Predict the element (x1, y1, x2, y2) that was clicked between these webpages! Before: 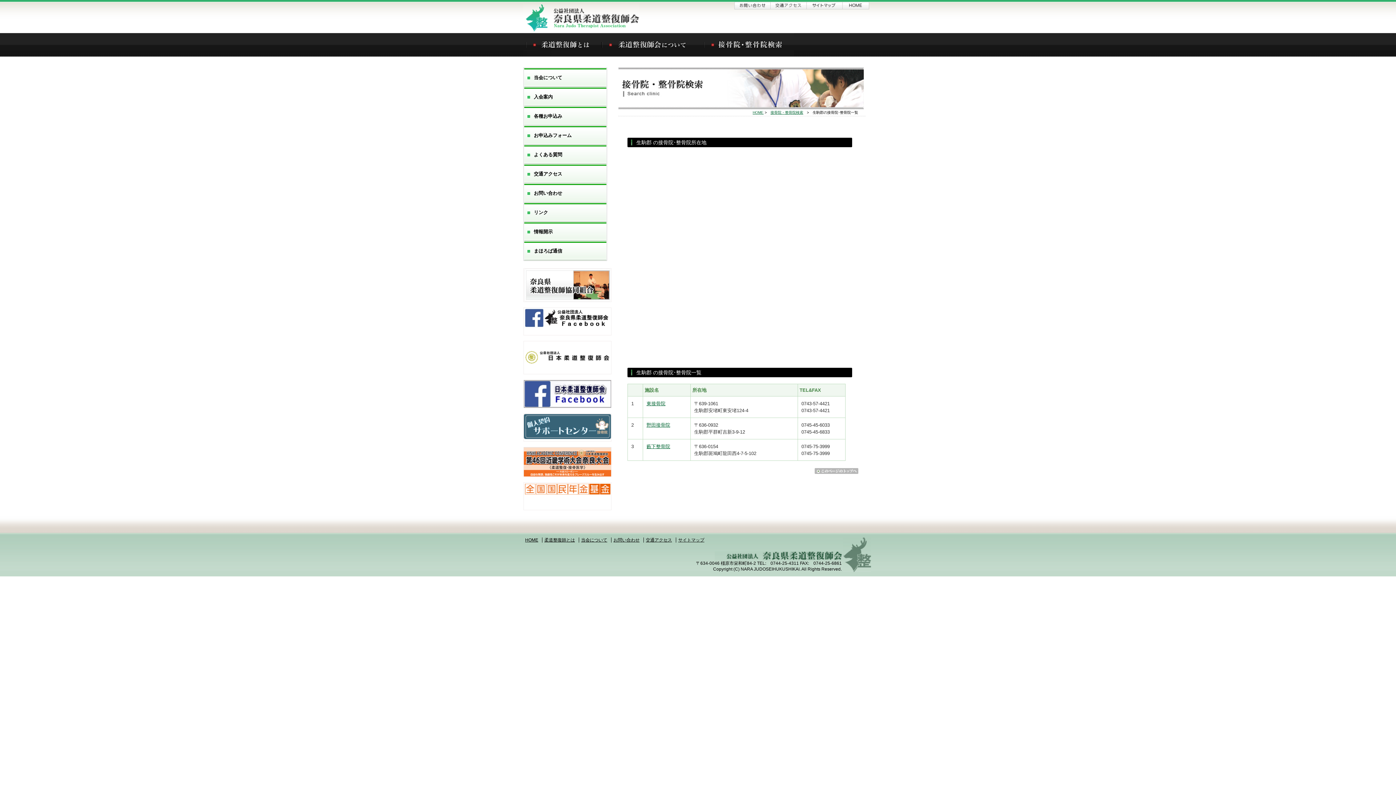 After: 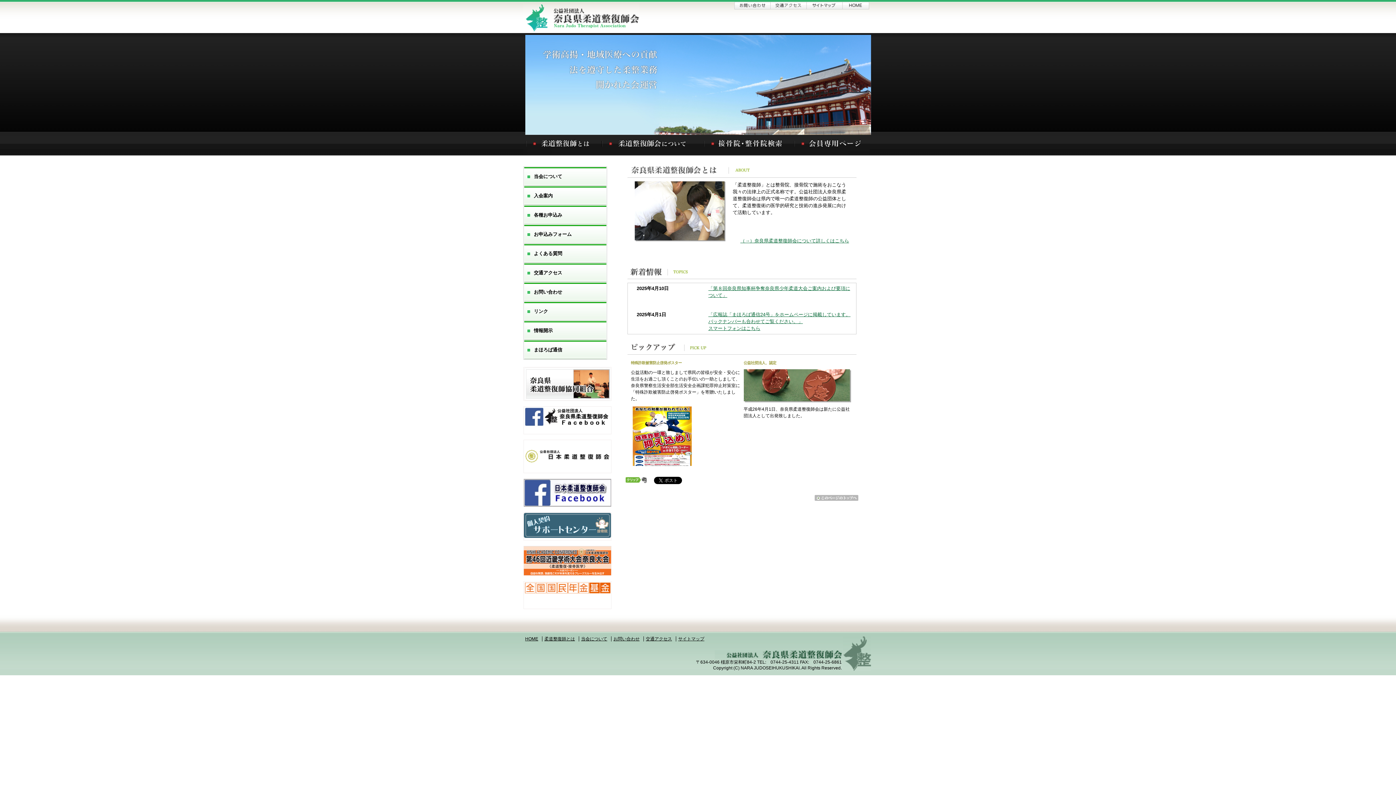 Action: label: HOME bbox: (752, 110, 763, 114)